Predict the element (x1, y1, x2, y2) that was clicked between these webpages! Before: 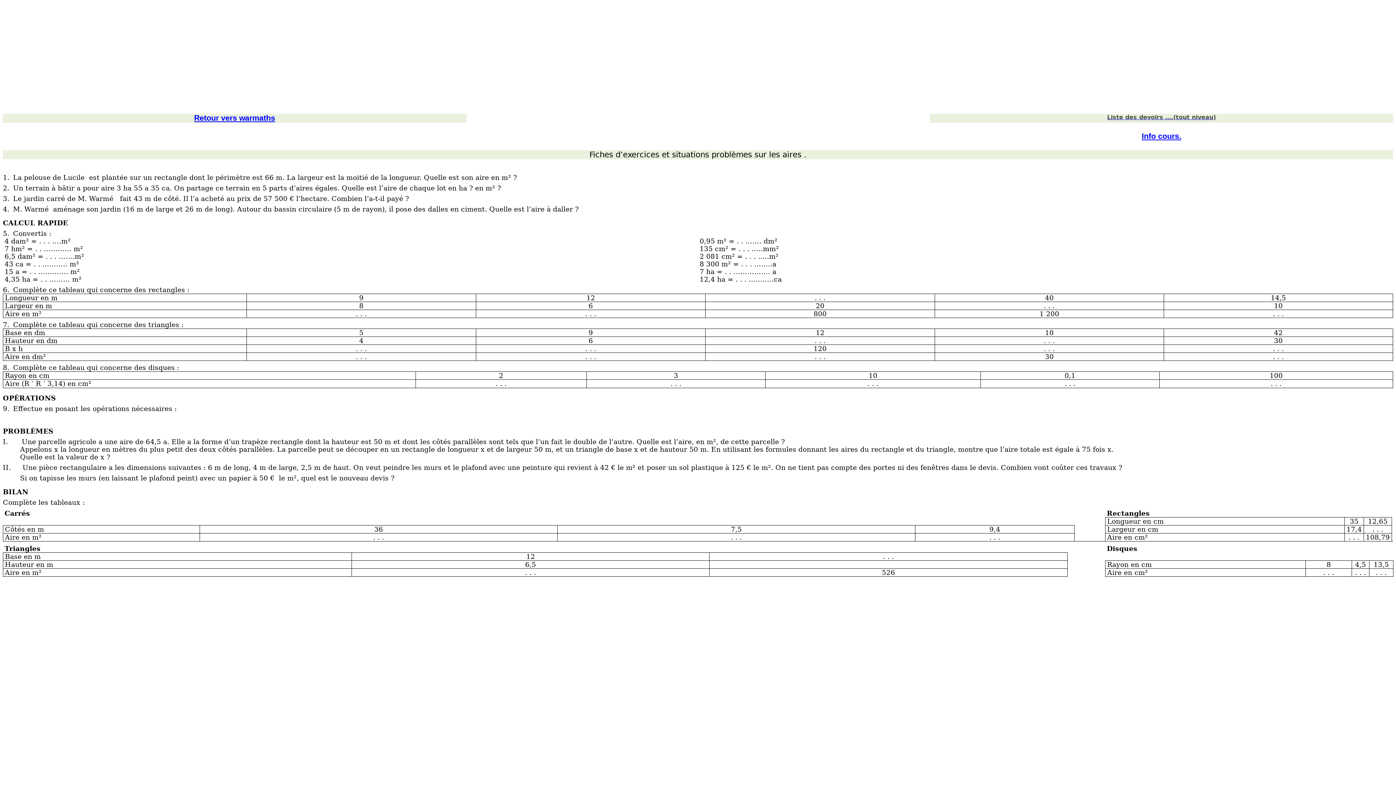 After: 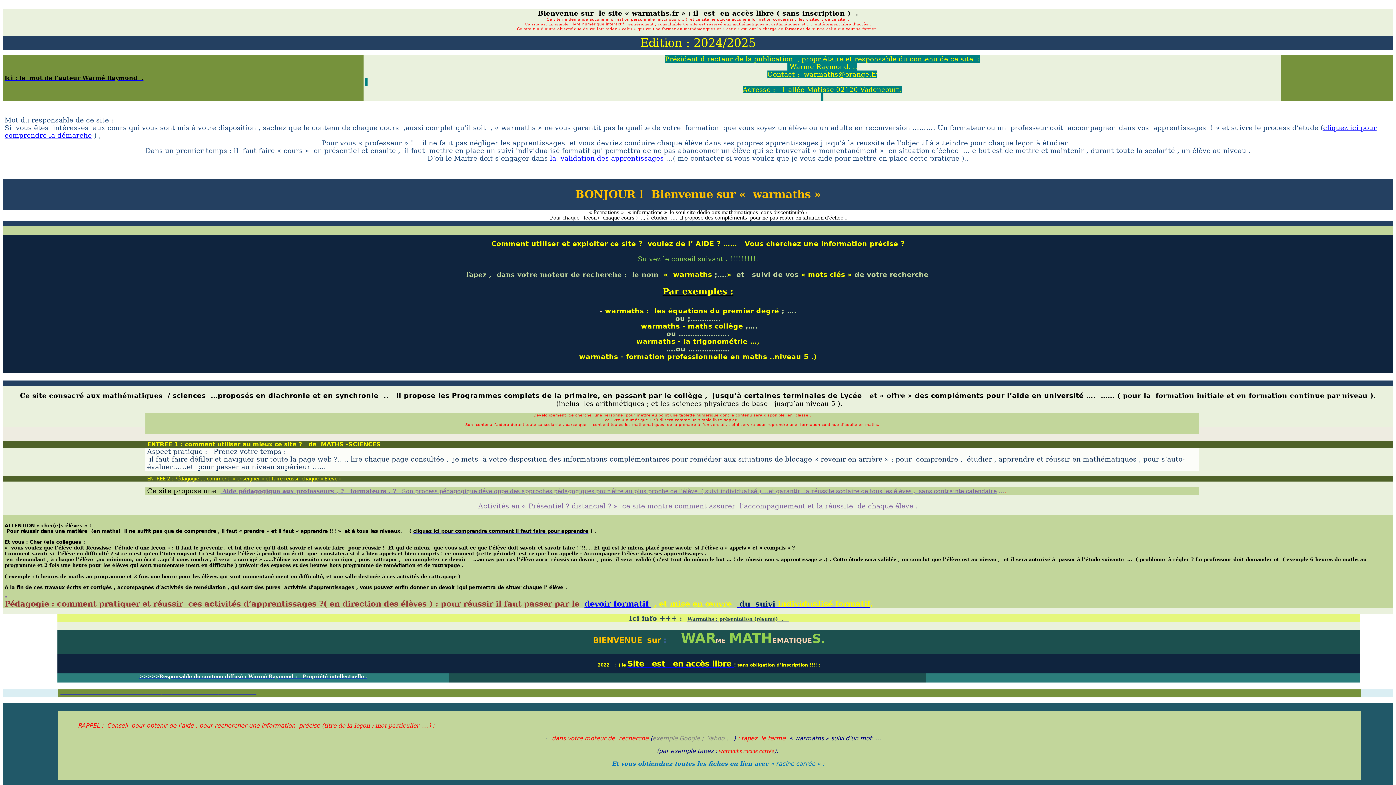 Action: bbox: (194, 113, 275, 122) label: Retour vers warmaths